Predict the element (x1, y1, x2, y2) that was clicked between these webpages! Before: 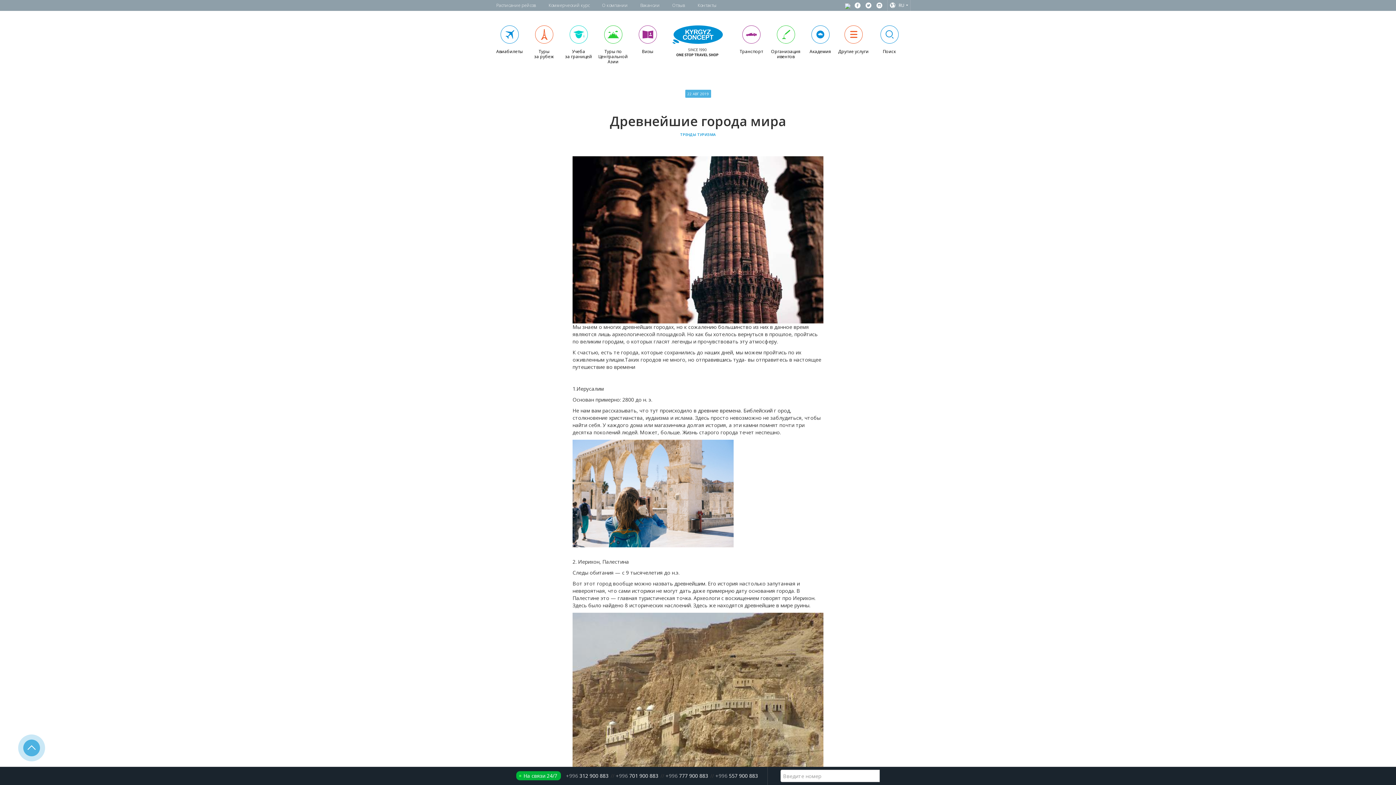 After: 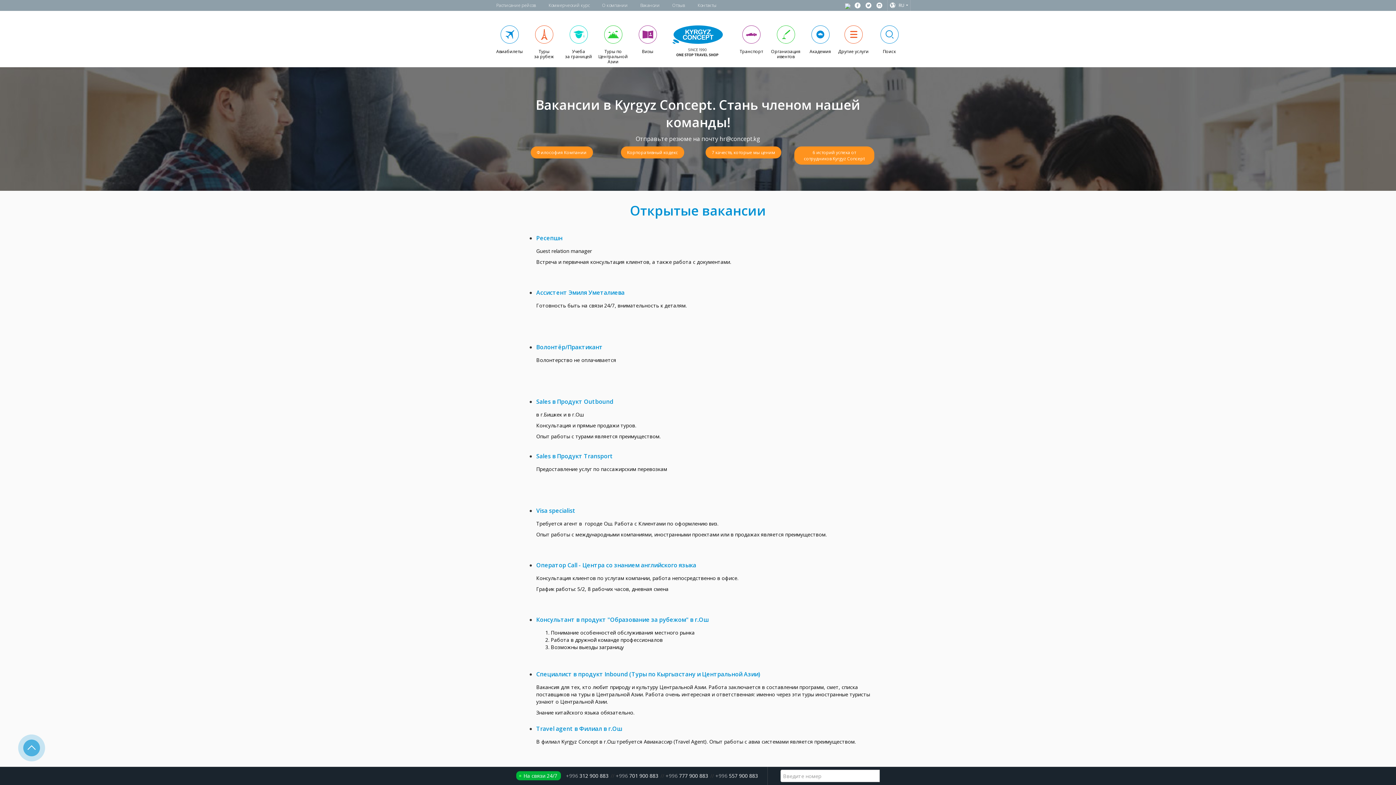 Action: label: Вакансии bbox: (634, 0, 665, 10)